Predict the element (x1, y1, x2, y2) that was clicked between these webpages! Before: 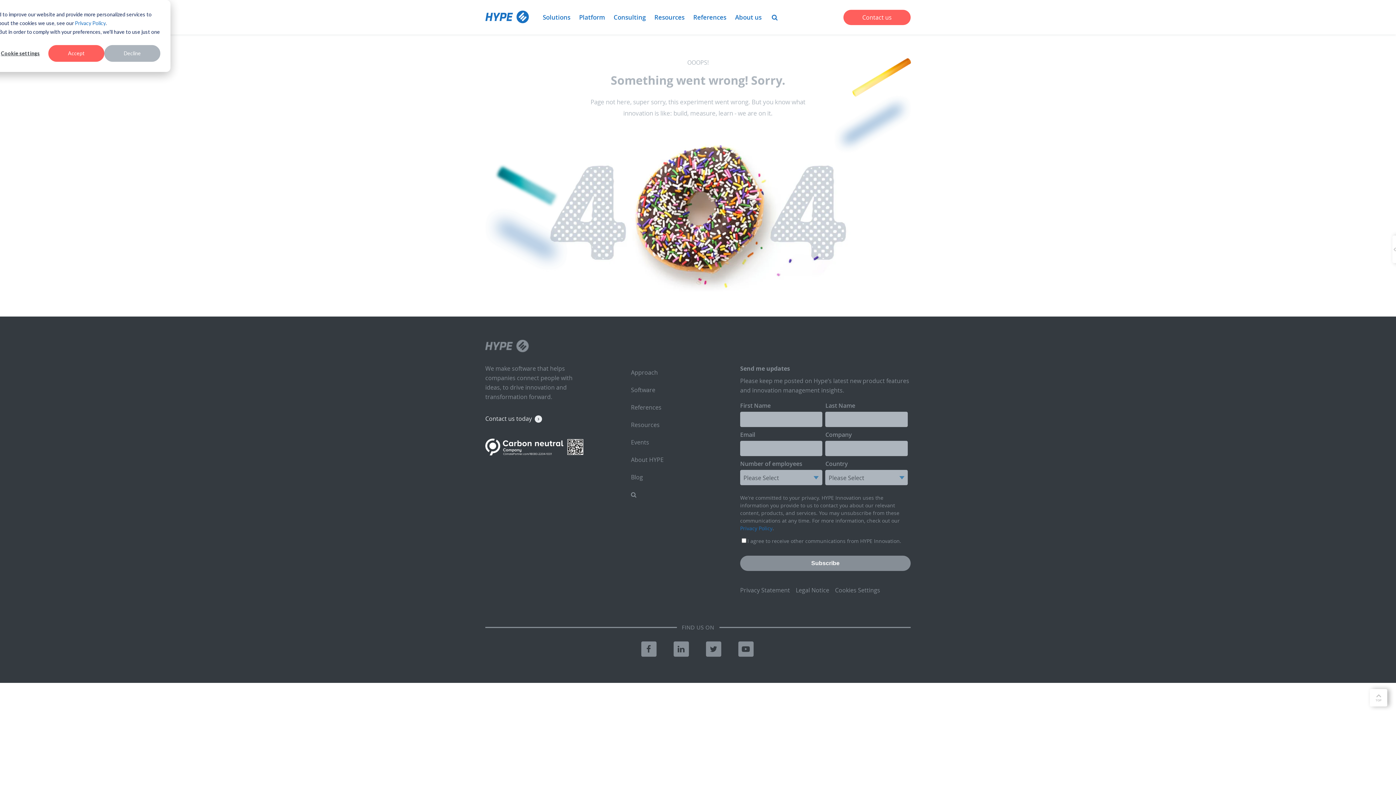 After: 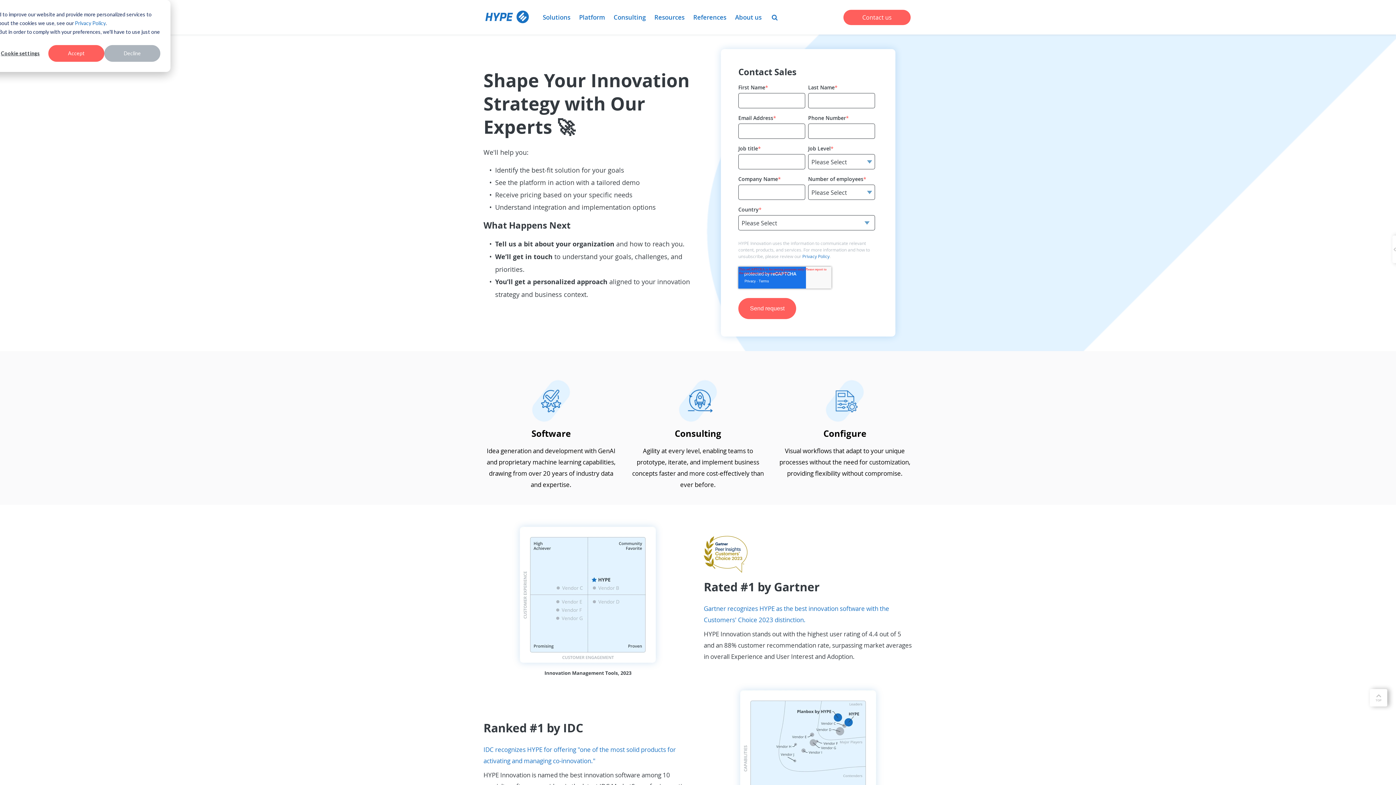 Action: bbox: (485, 414, 542, 423) label: Contact us today